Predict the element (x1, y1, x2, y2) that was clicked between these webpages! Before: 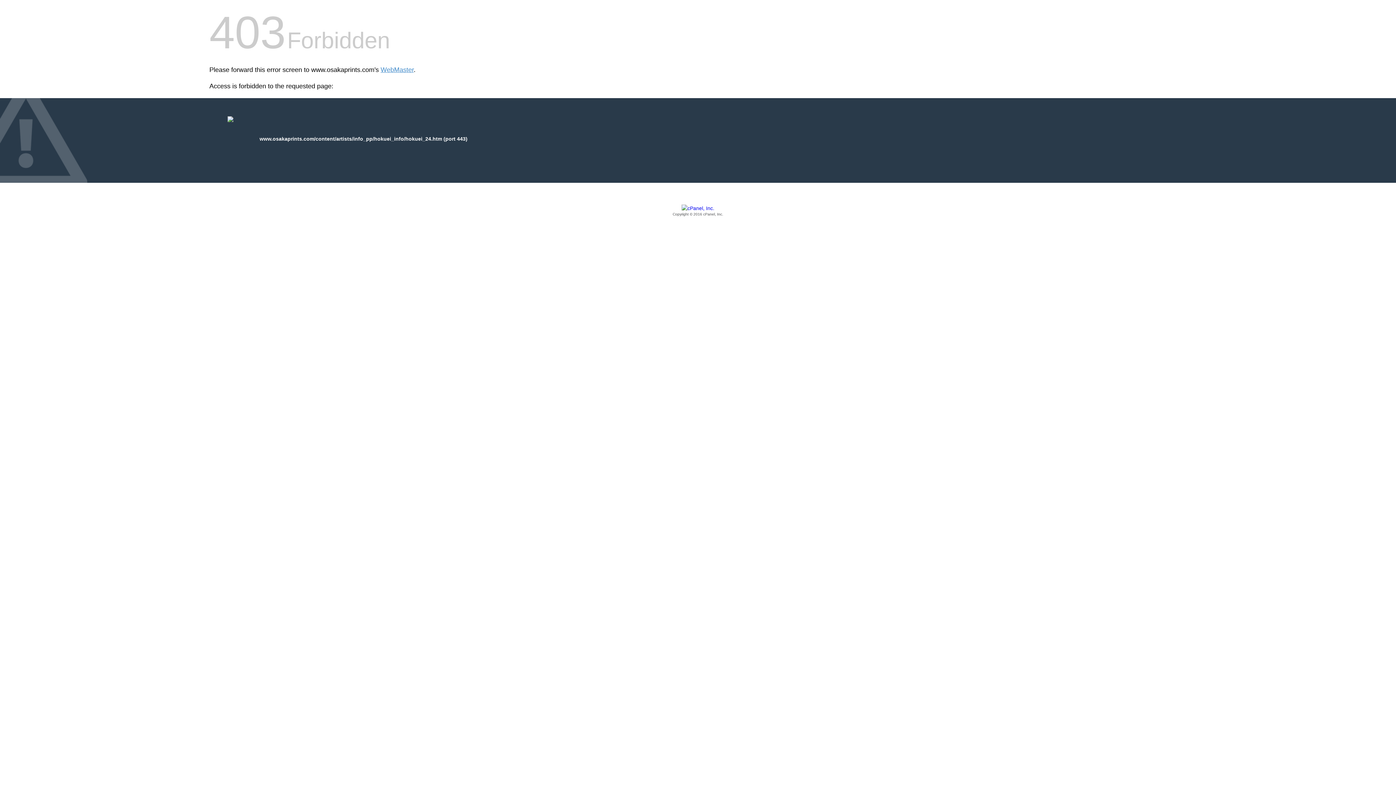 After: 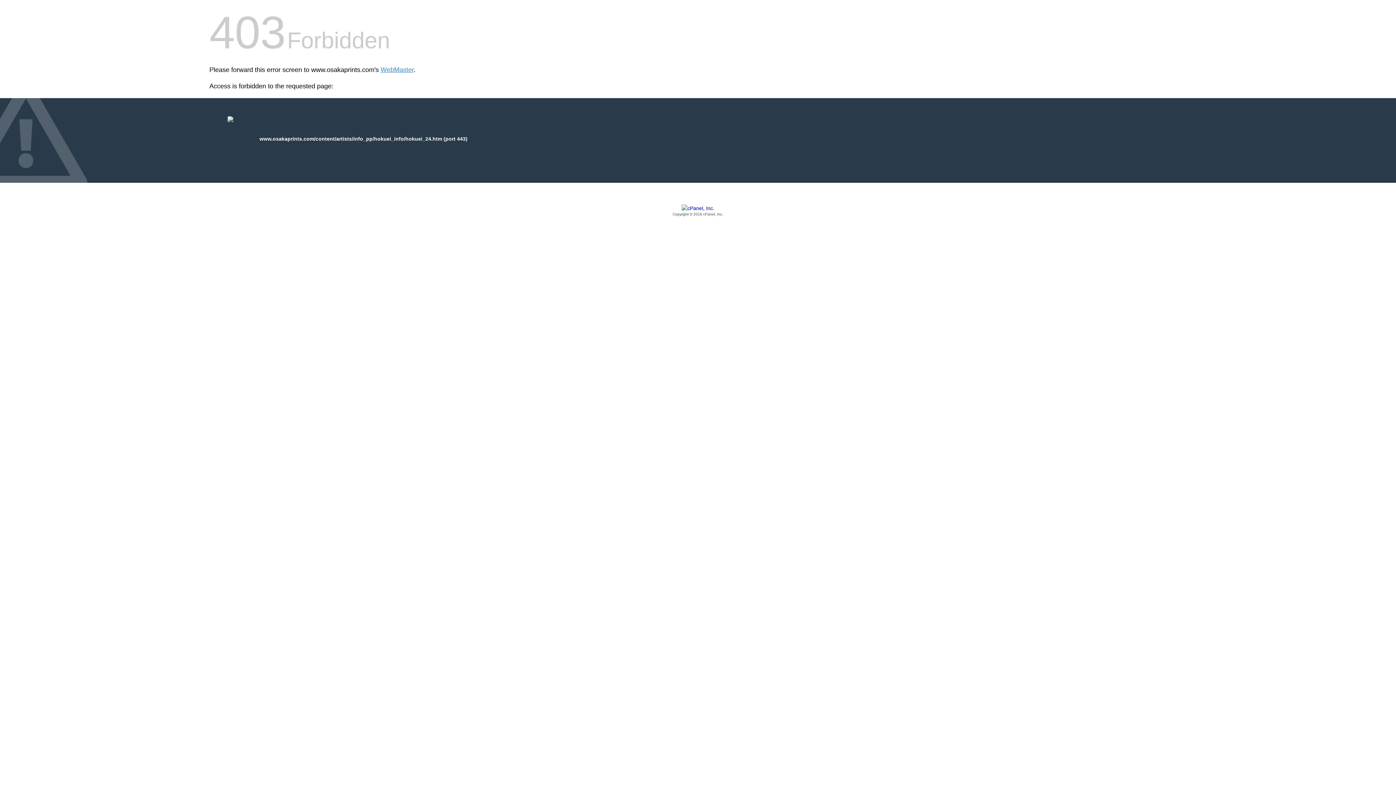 Action: label: Copyright © 2016 cPanel, Inc. bbox: (209, 205, 1186, 217)